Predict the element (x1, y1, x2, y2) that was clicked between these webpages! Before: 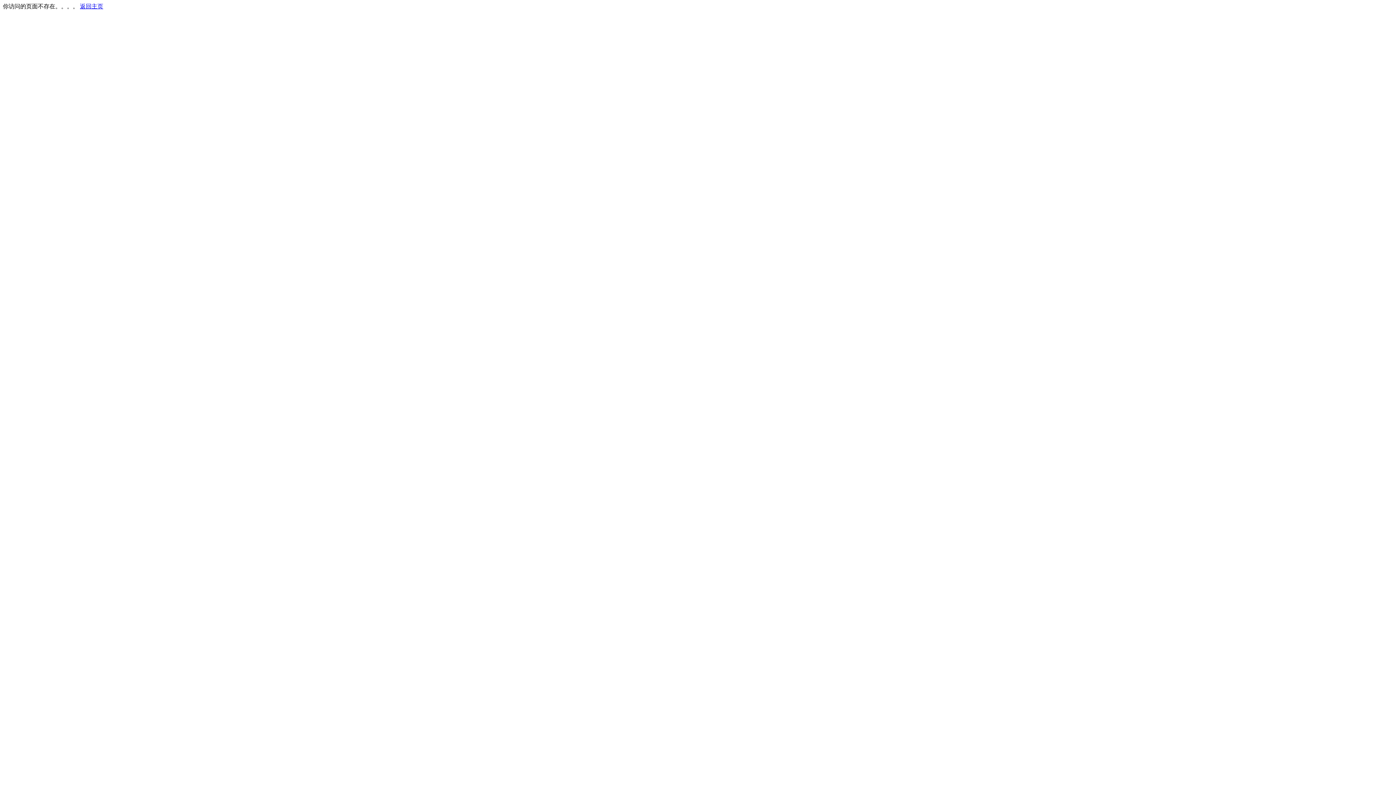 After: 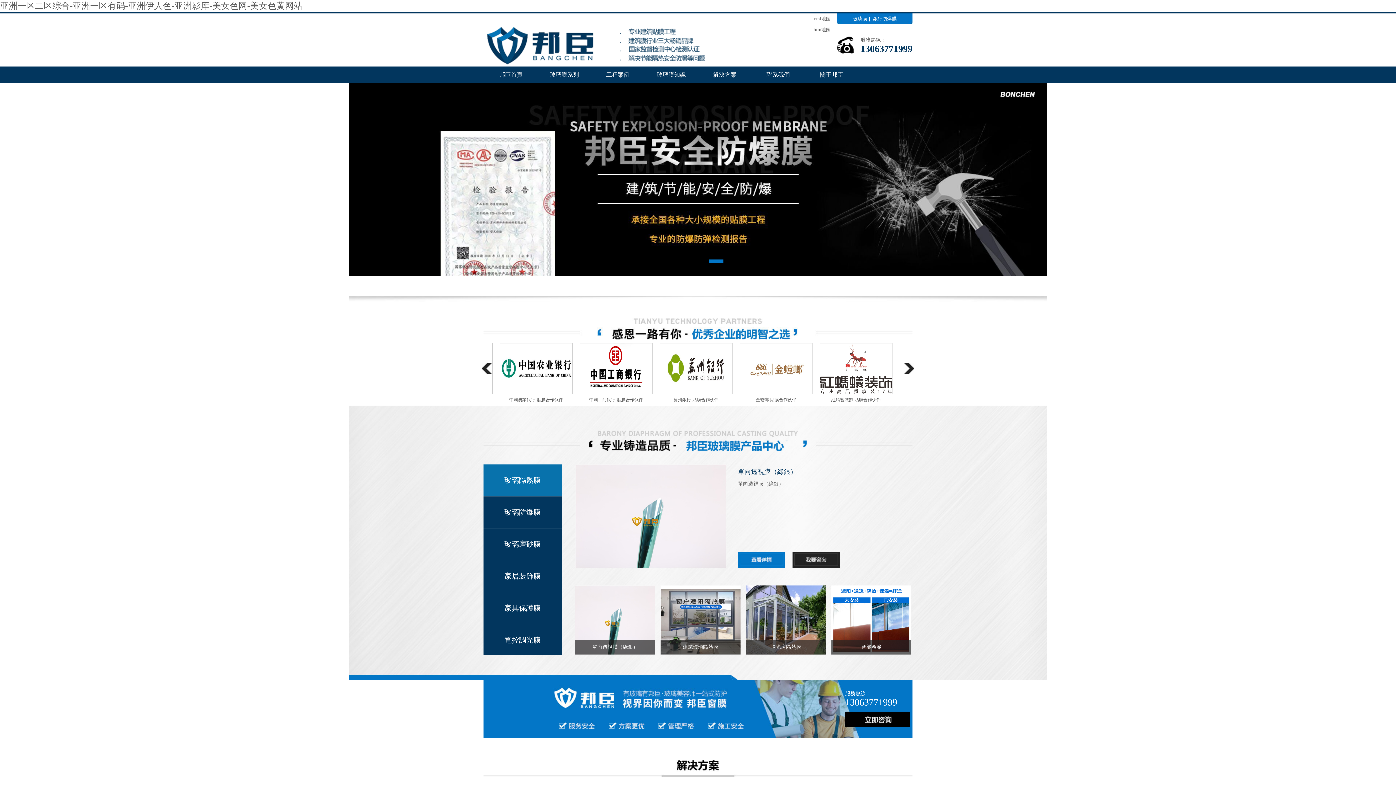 Action: label: 返回主页 bbox: (80, 3, 103, 9)